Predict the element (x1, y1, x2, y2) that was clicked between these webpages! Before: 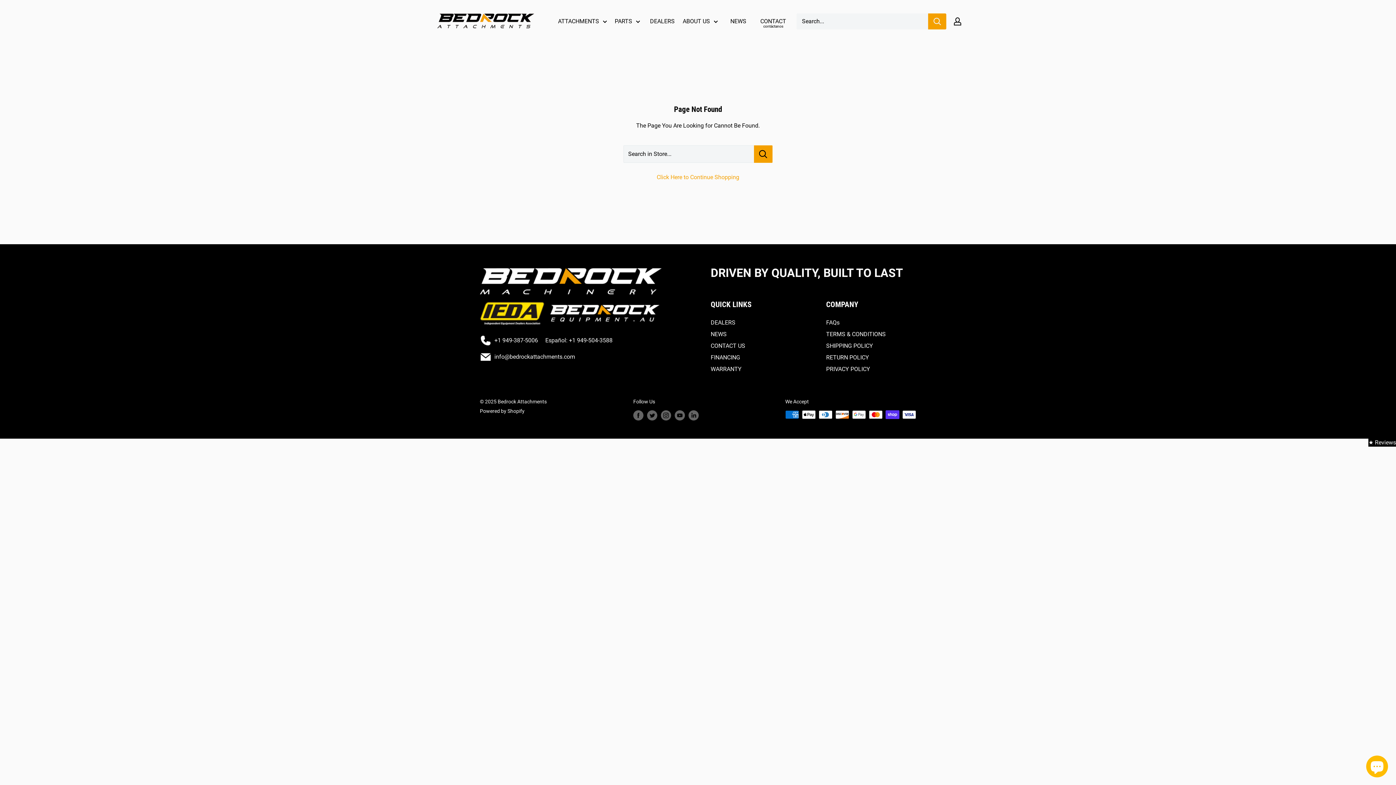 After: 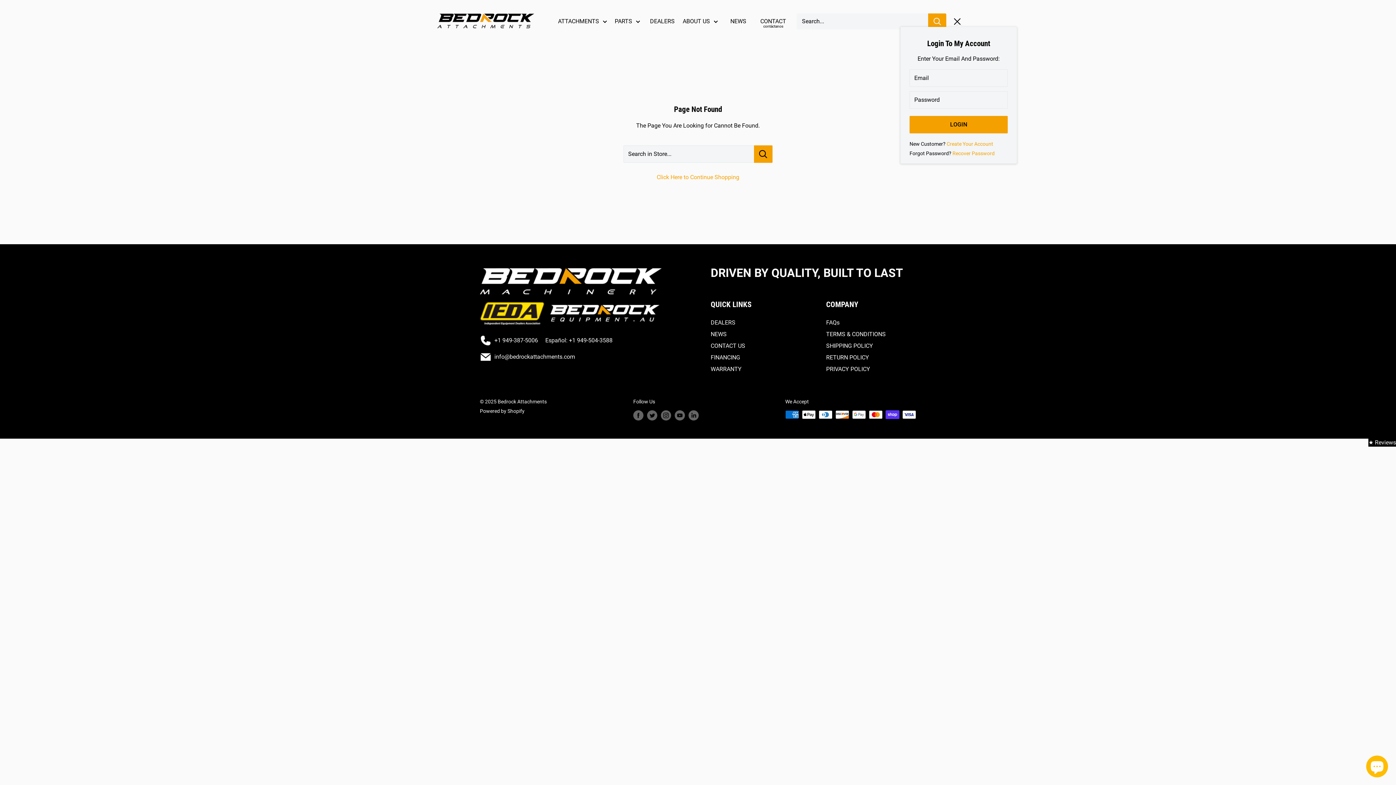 Action: label: My Account bbox: (954, 17, 961, 25)